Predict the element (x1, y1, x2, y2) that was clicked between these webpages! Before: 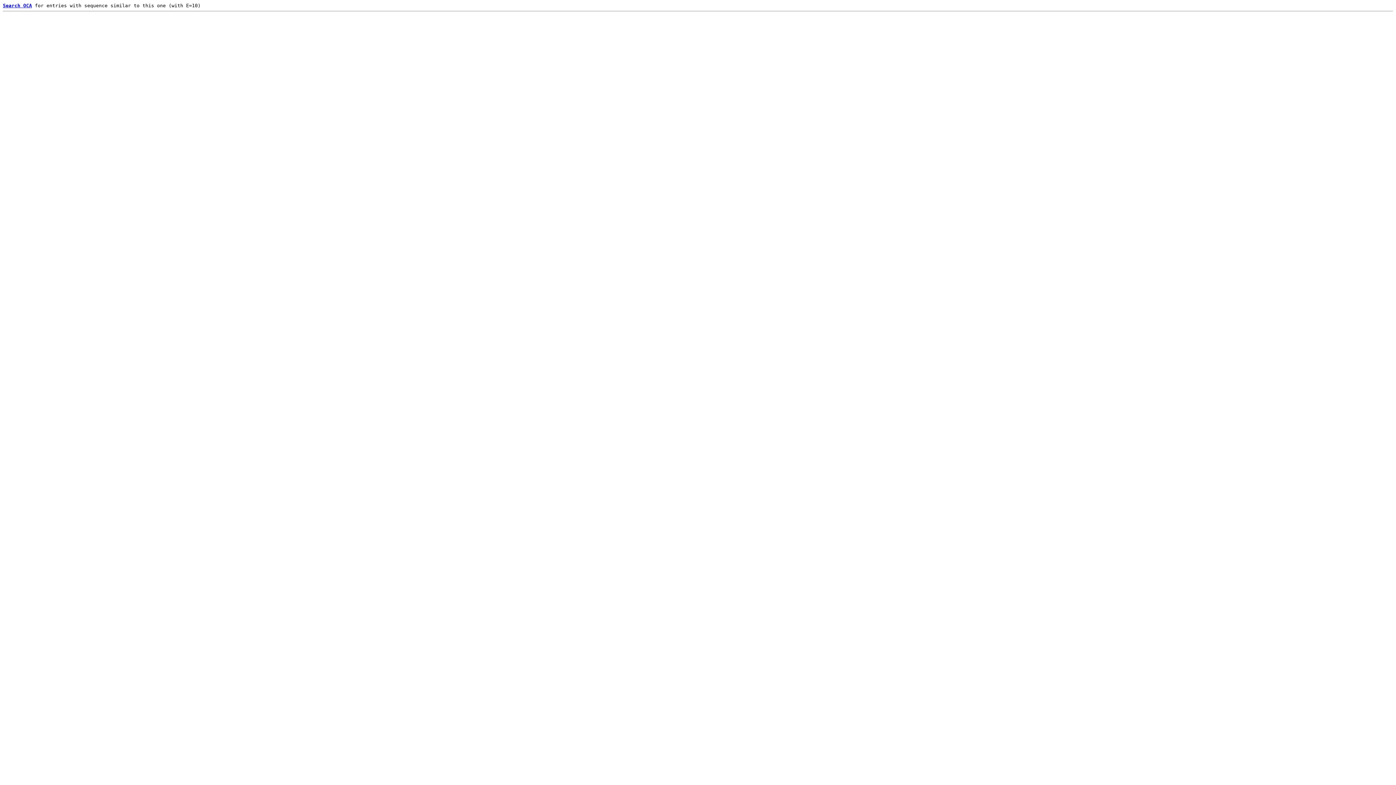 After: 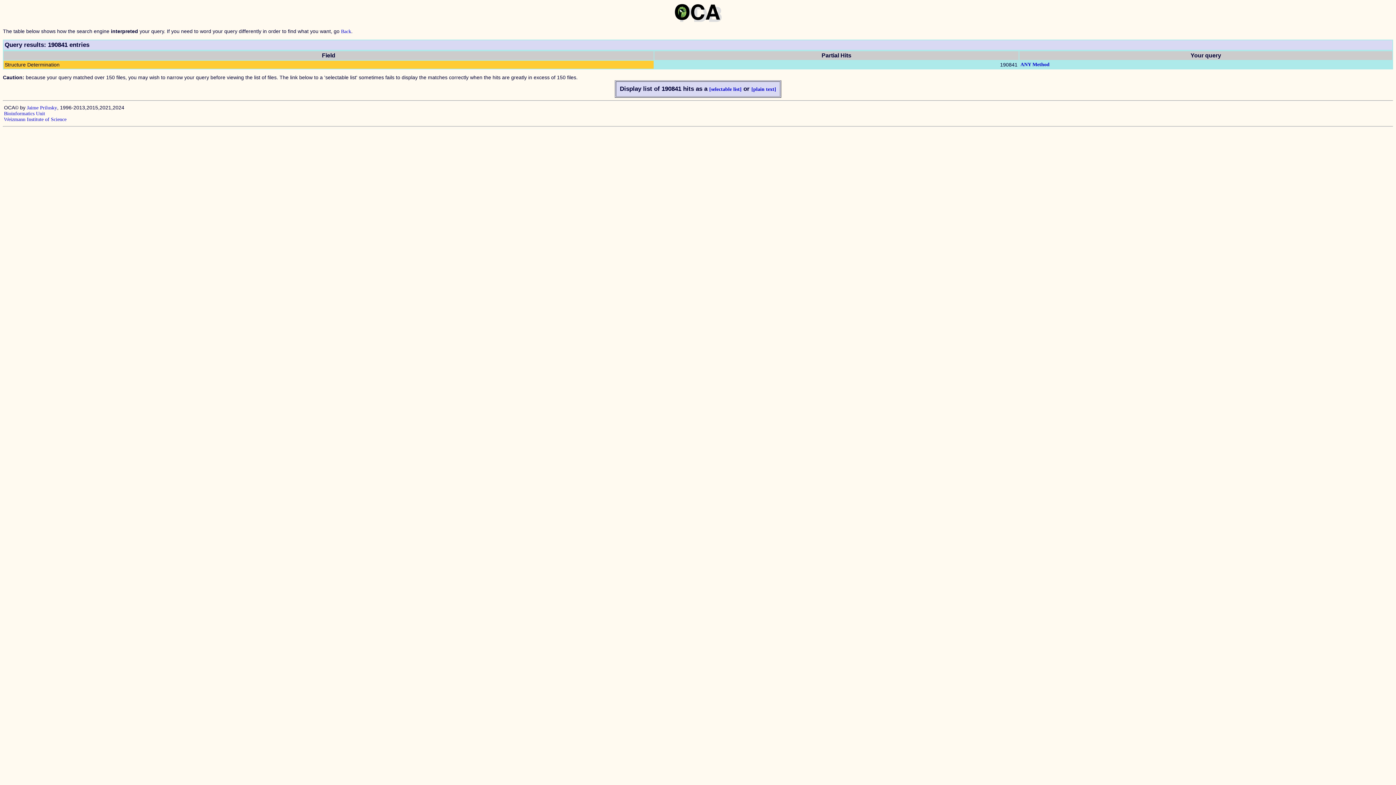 Action: label: Search OCA bbox: (2, 2, 32, 8)